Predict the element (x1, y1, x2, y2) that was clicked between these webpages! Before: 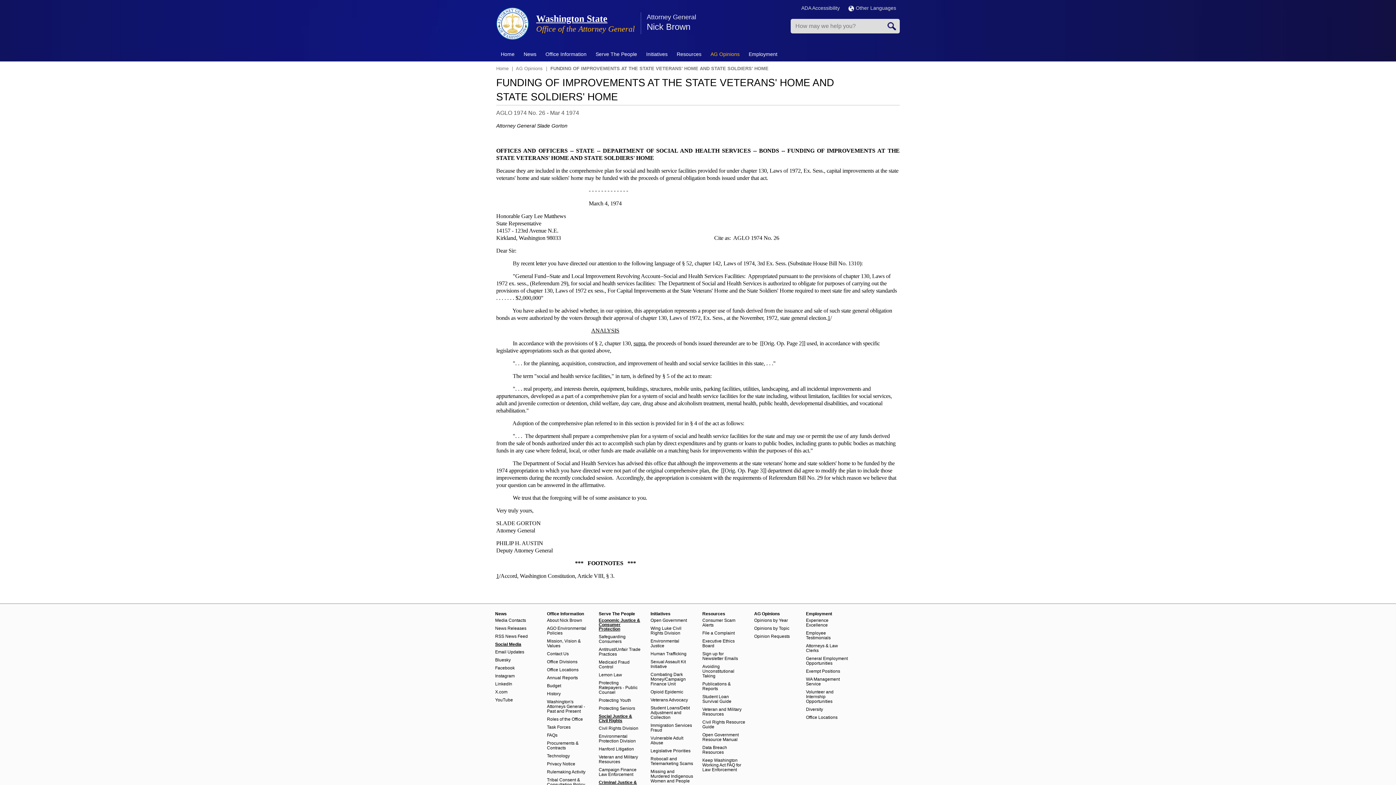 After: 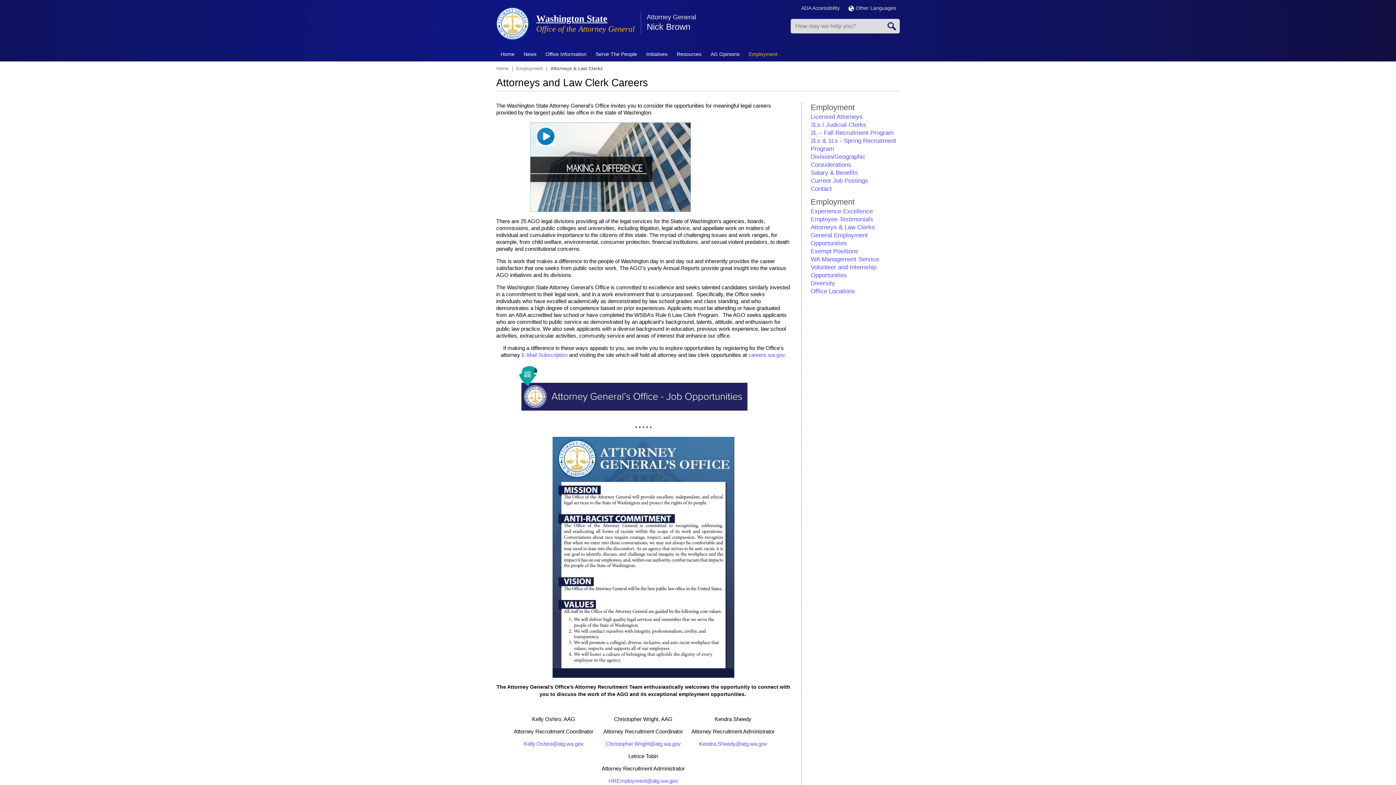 Action: bbox: (806, 644, 849, 656) label: Attorneys & Law Clerks